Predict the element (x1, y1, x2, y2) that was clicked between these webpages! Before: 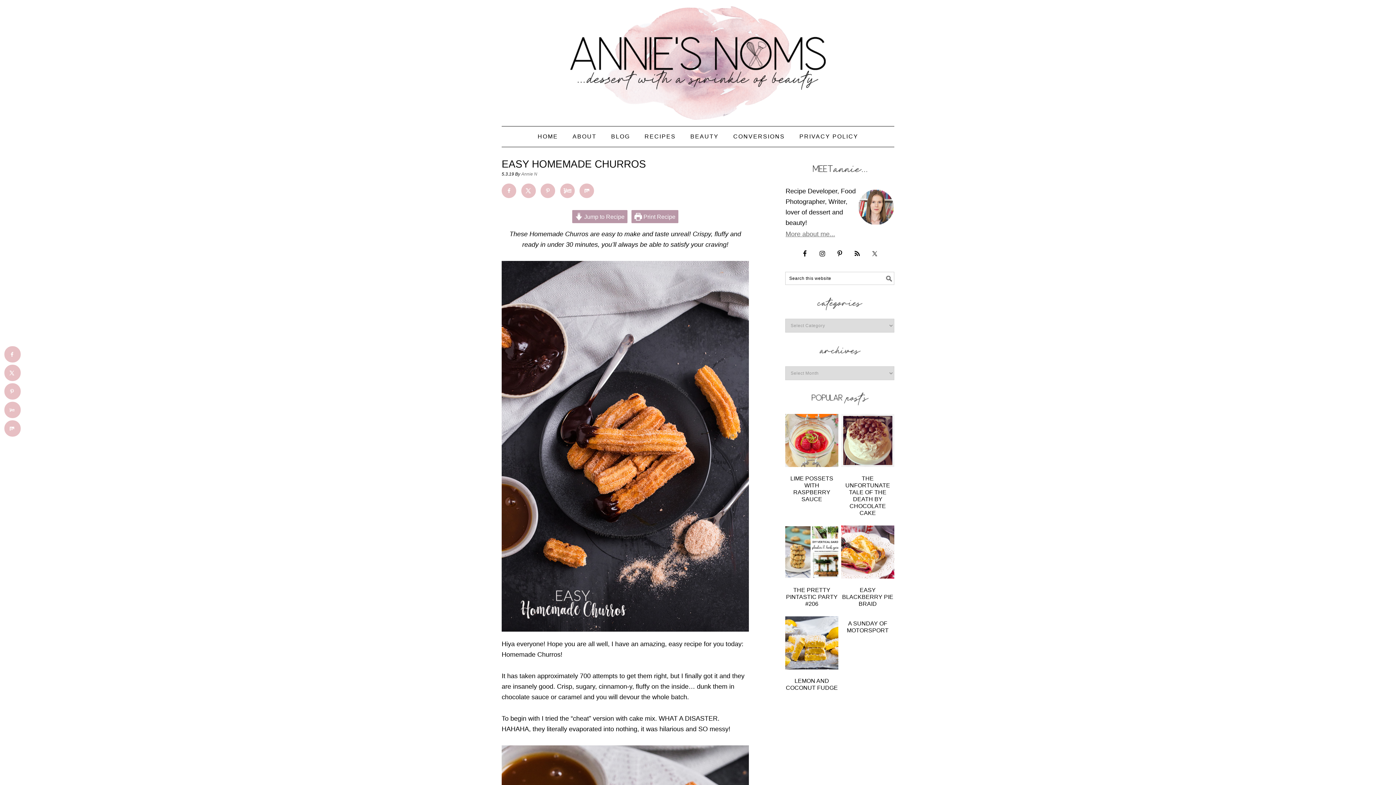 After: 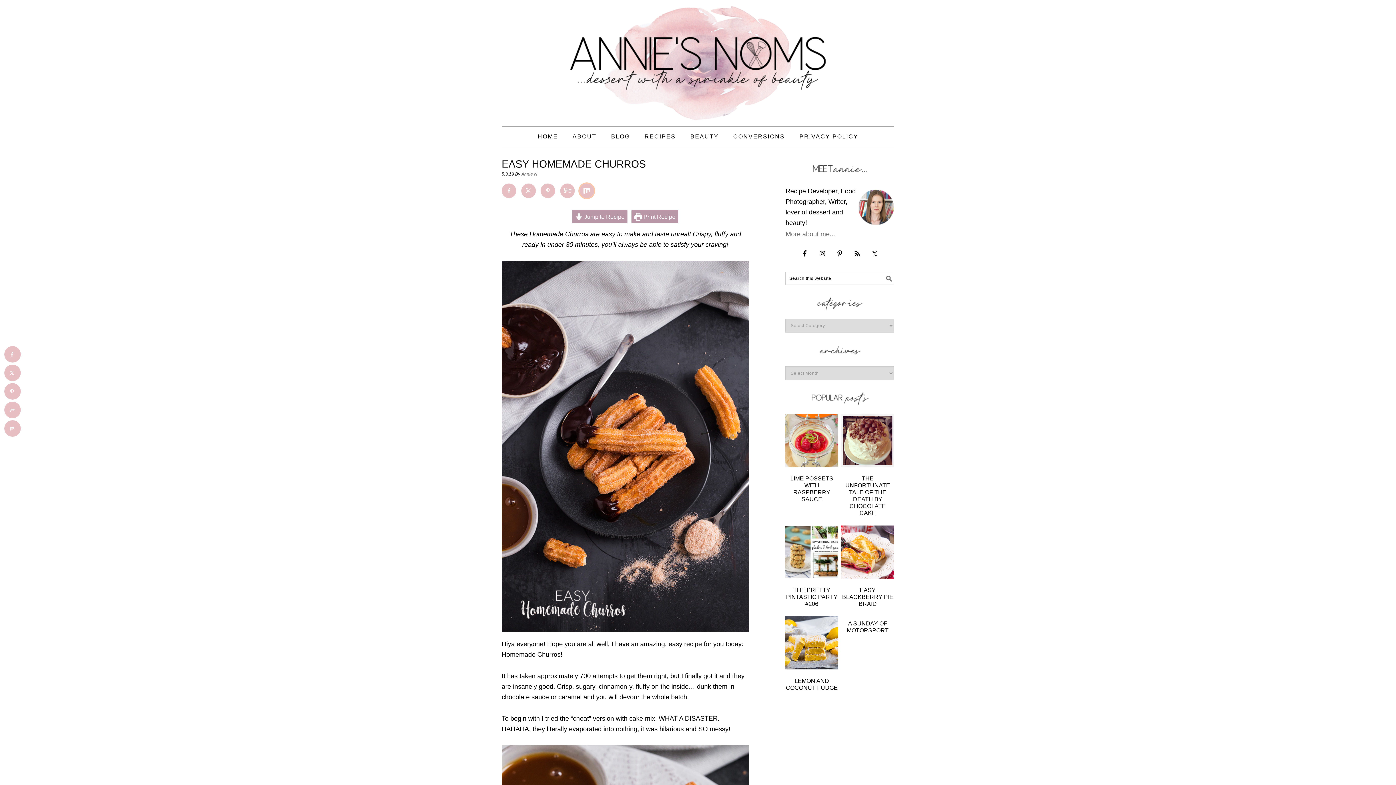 Action: label: Share on Mix bbox: (579, 183, 594, 198)